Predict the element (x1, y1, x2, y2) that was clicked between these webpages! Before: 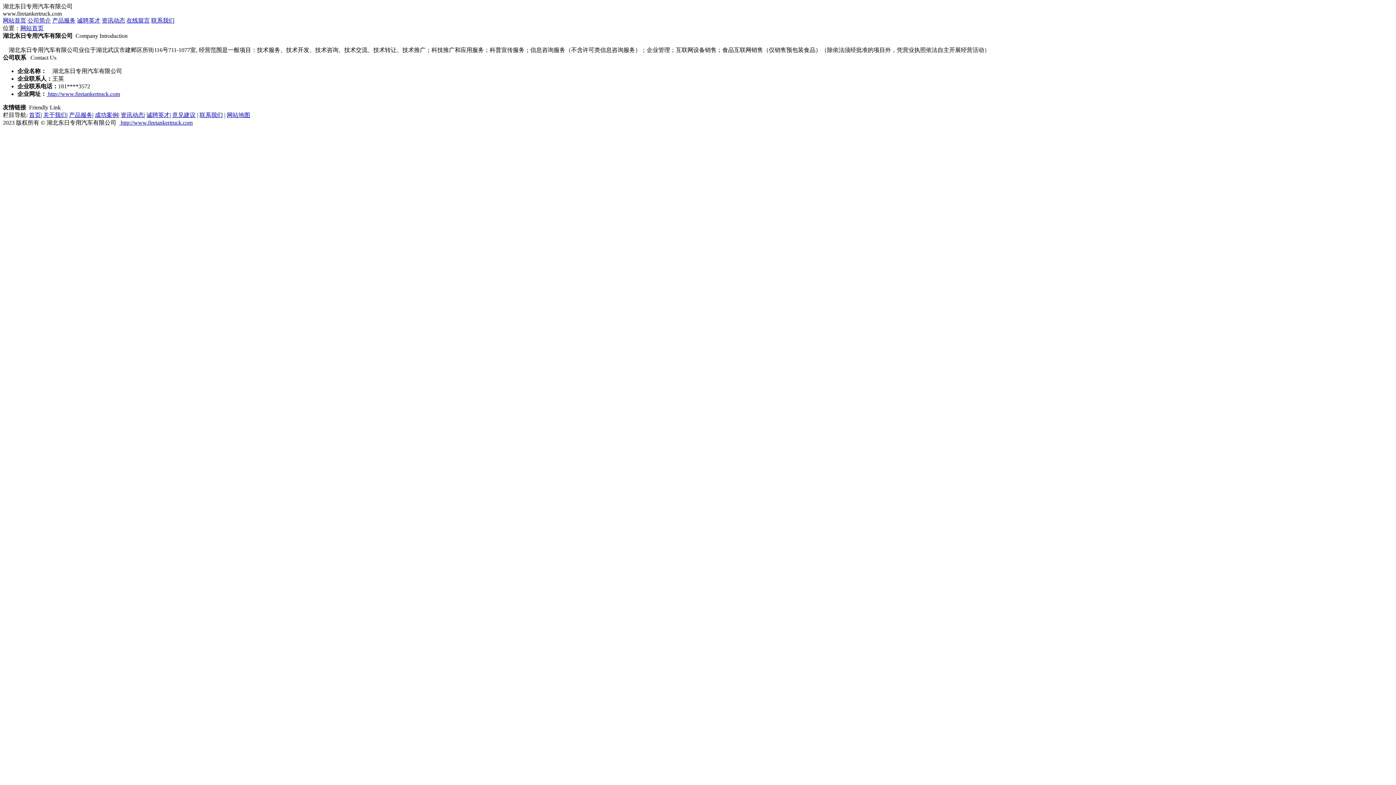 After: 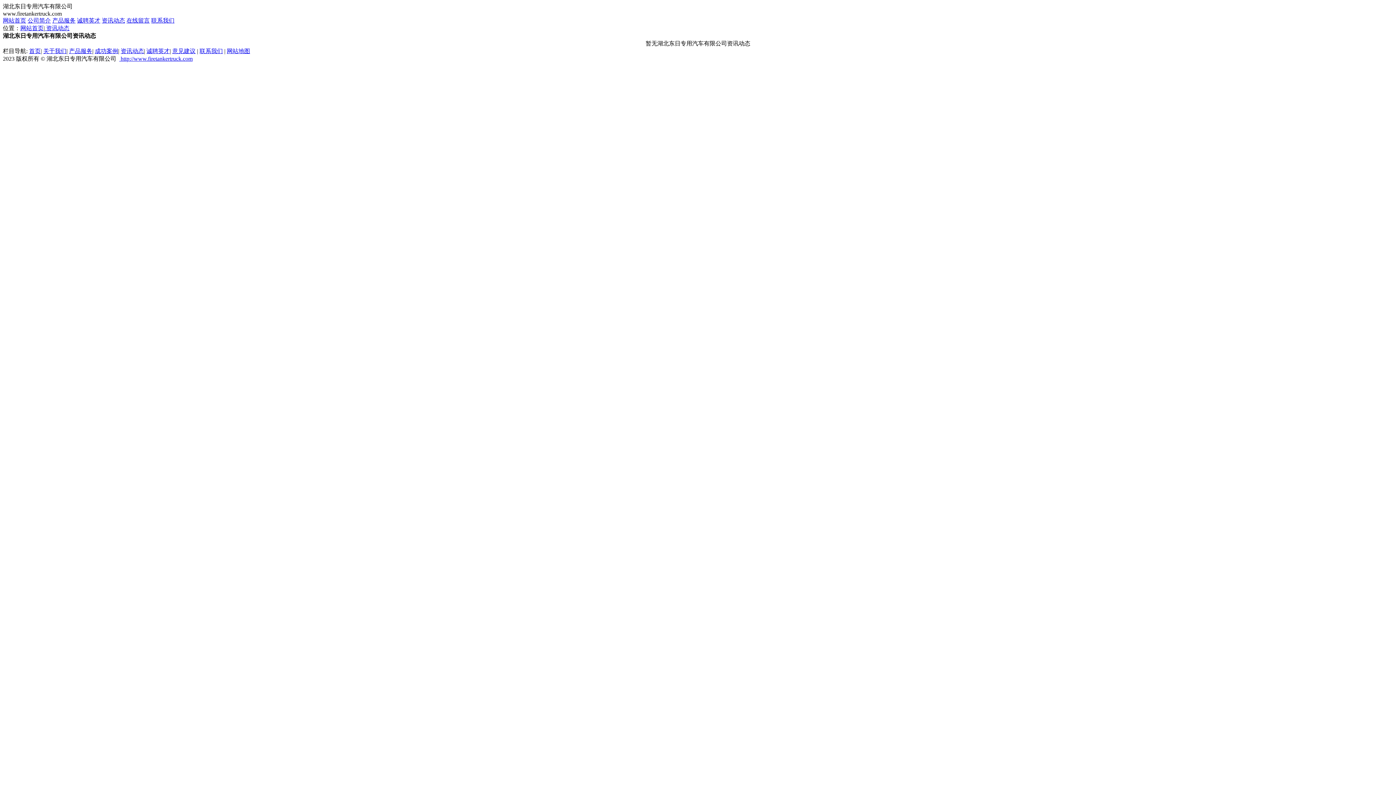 Action: label: 资讯动态 bbox: (120, 112, 144, 118)